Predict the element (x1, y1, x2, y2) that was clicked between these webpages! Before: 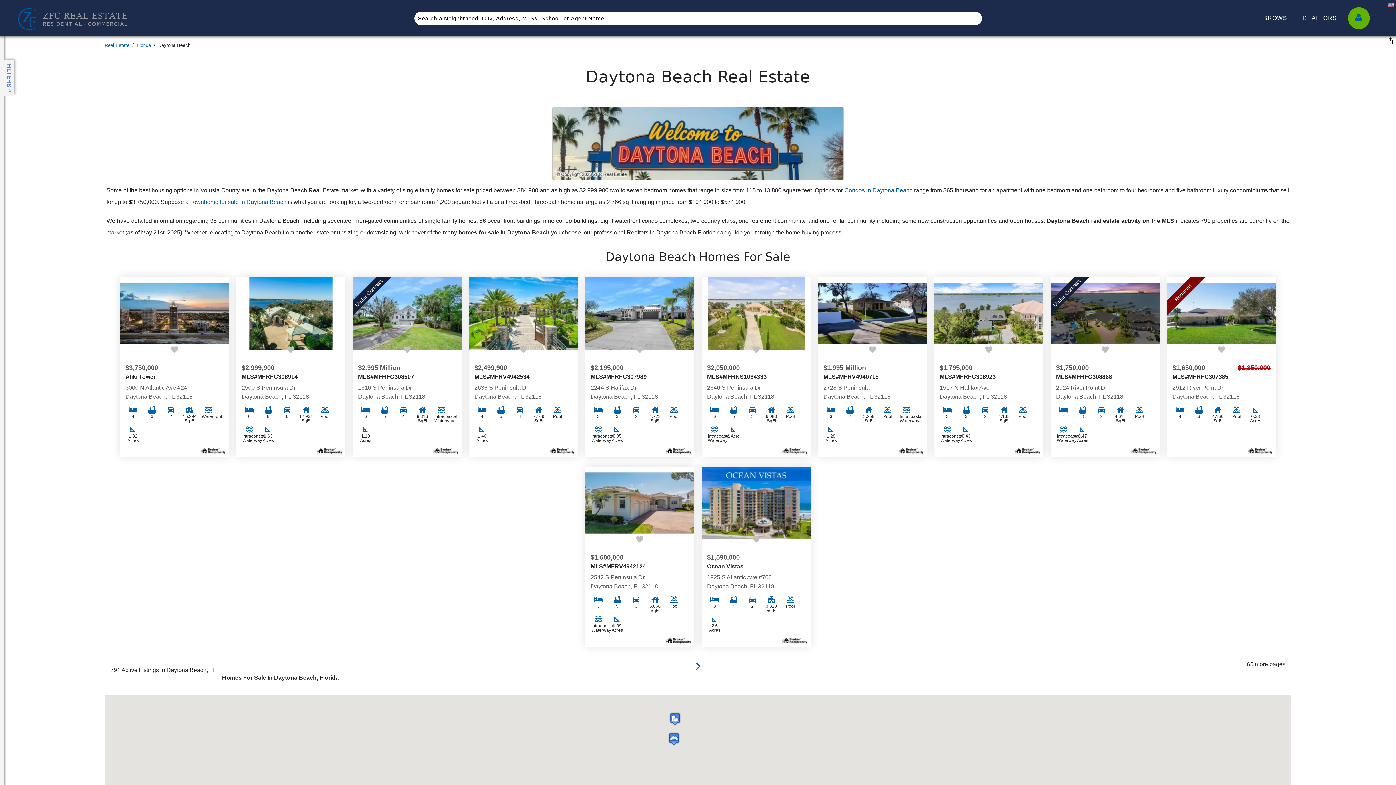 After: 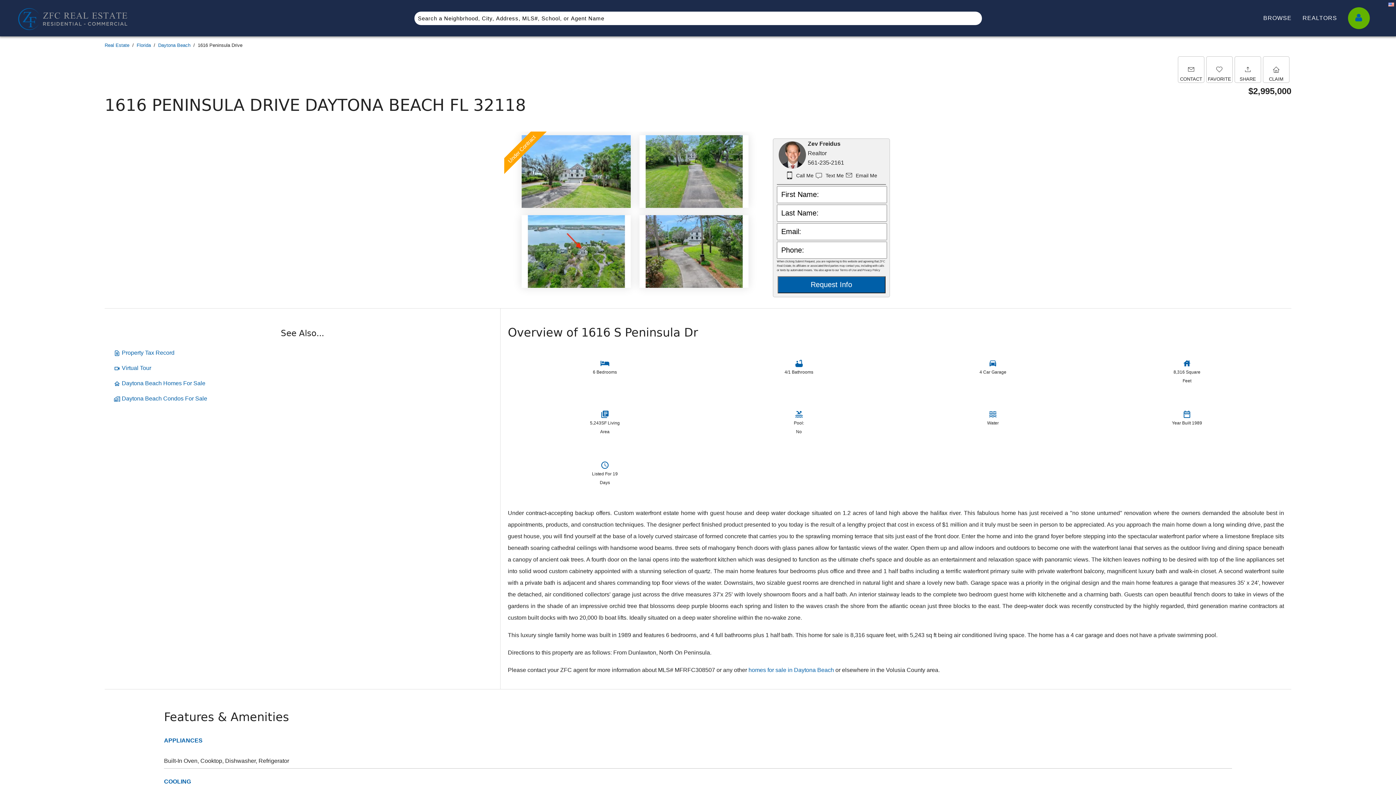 Action: bbox: (352, 310, 461, 316)